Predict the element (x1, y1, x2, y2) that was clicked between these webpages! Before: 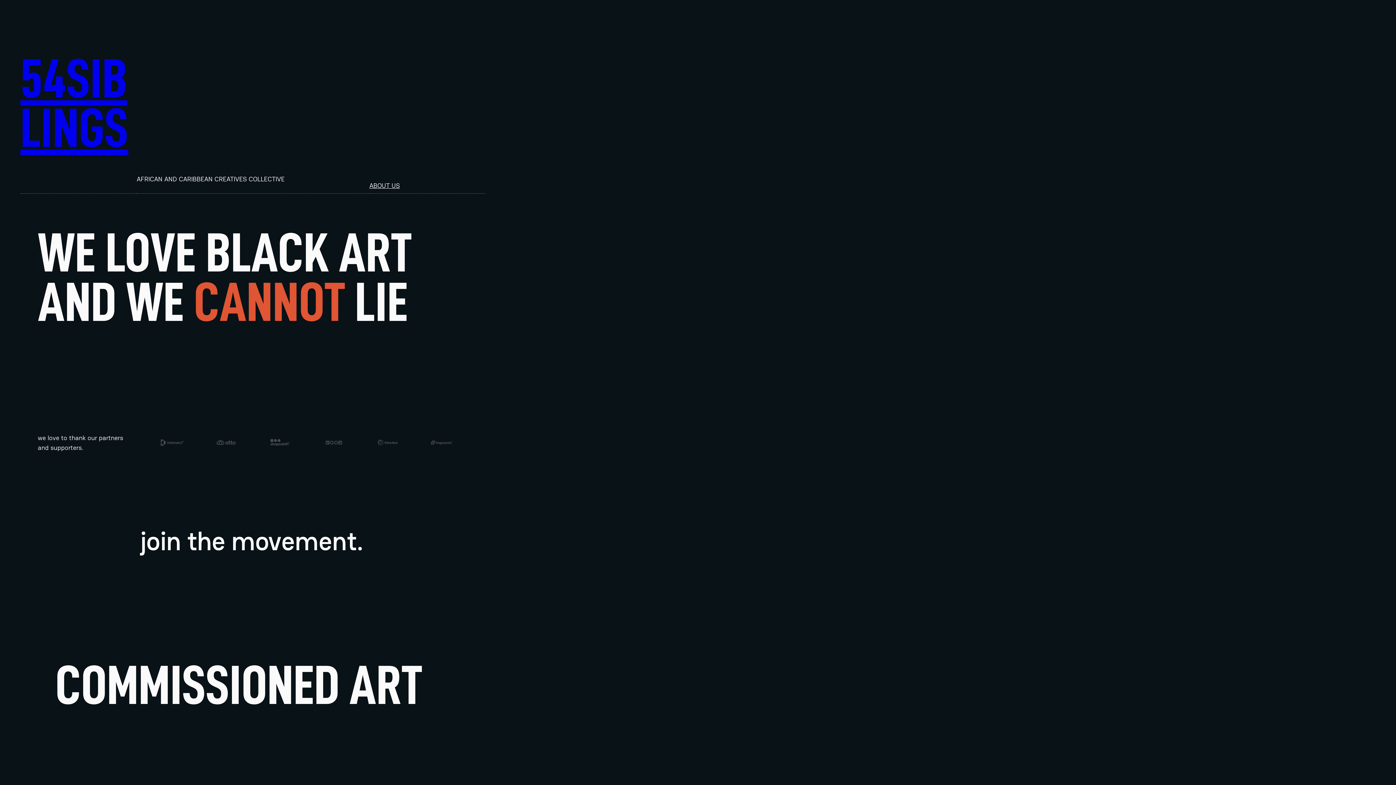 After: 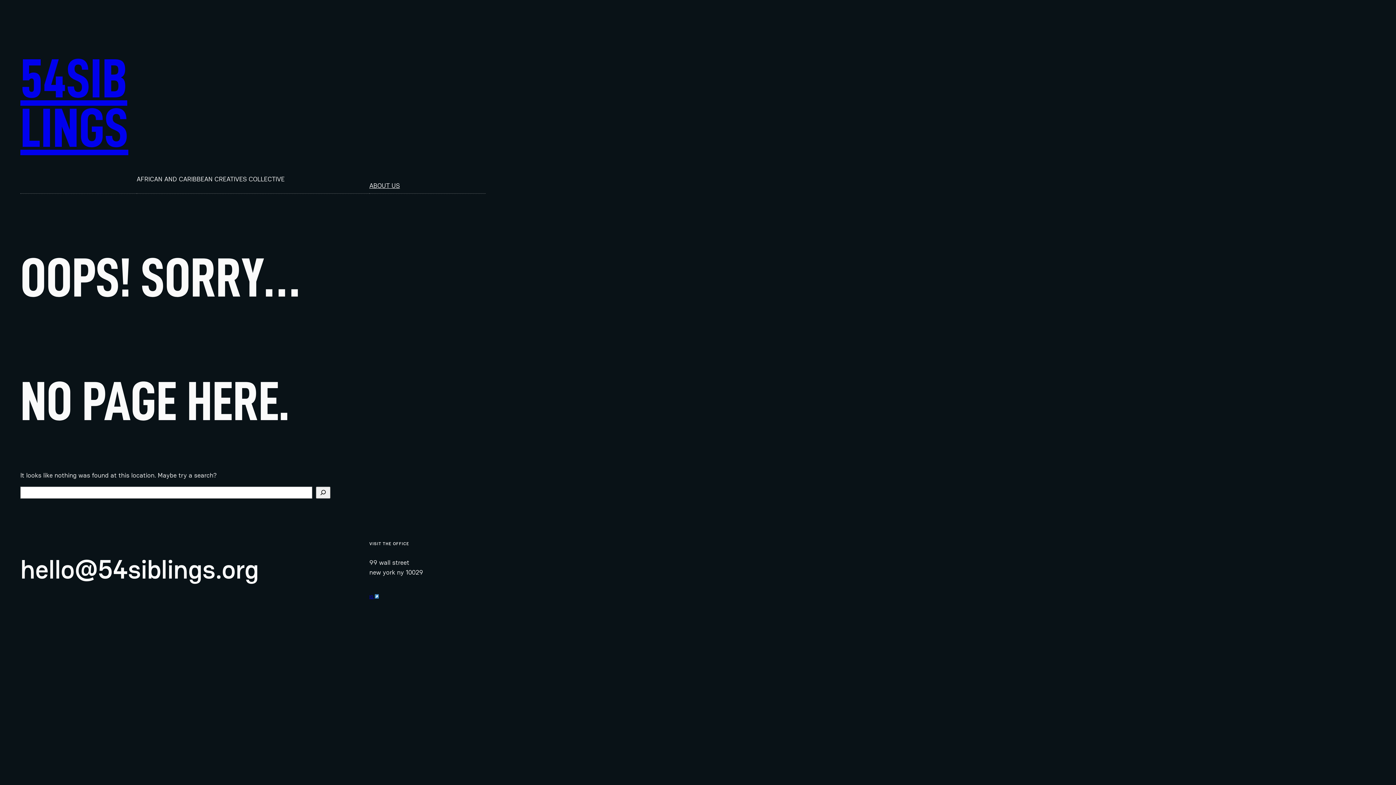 Action: bbox: (369, 180, 400, 190) label: ABOUT US